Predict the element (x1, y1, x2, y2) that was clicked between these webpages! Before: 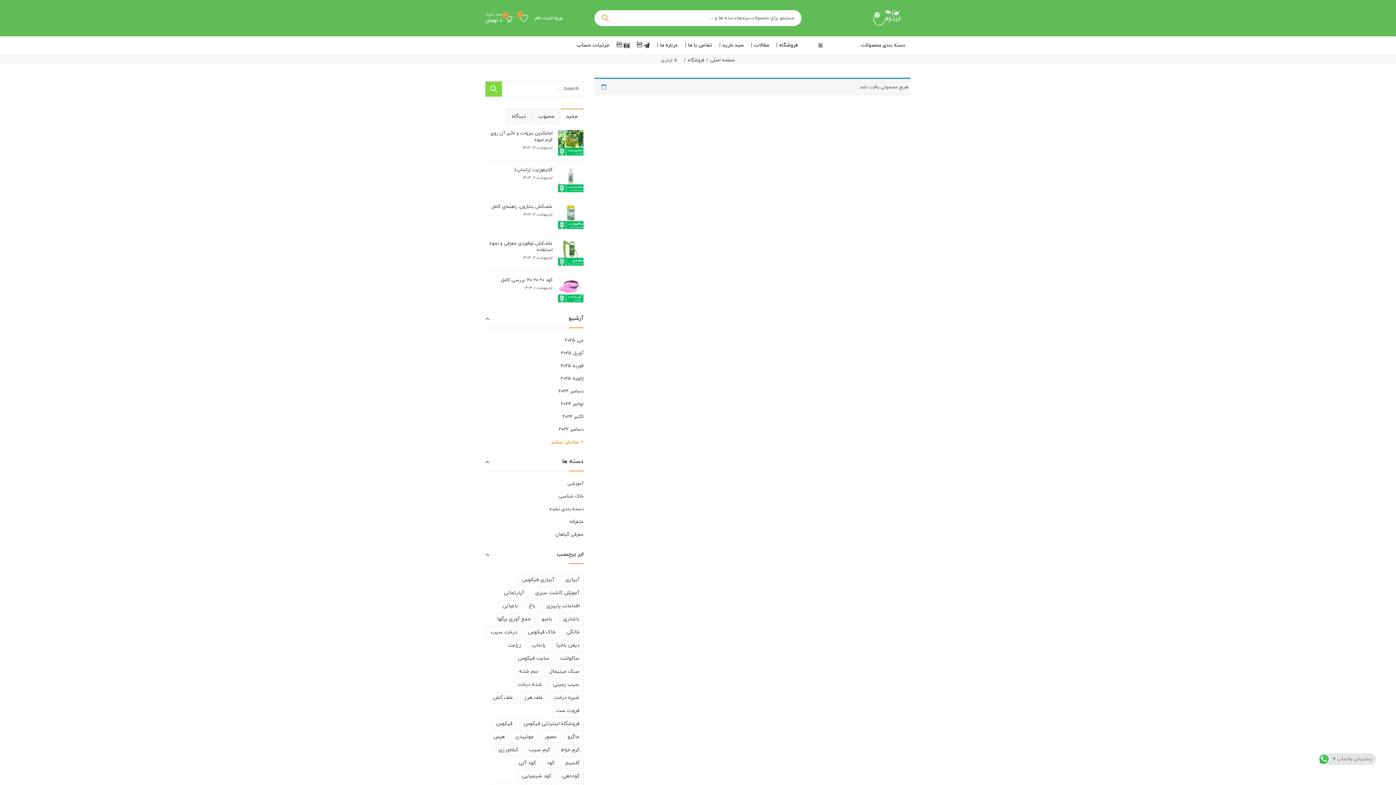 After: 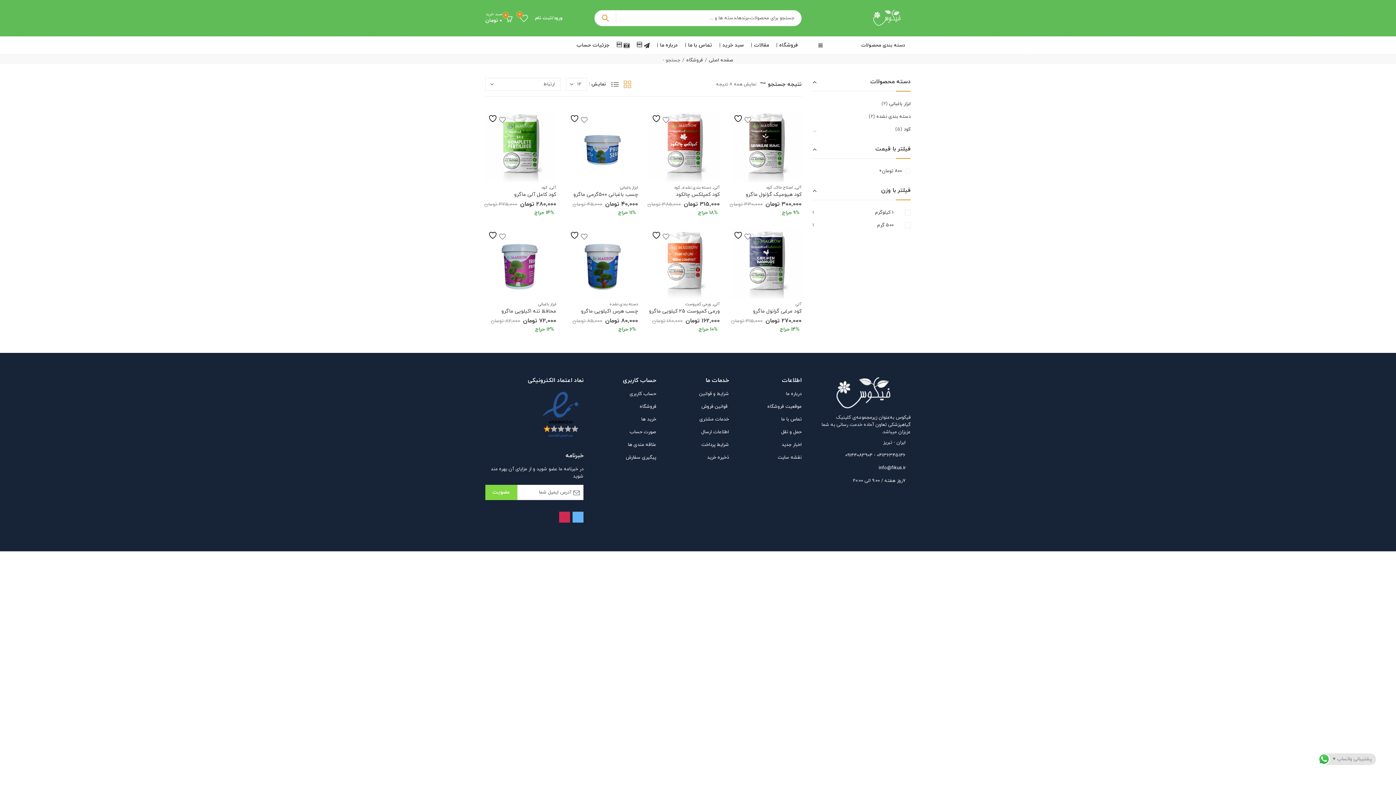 Action: bbox: (594, 10, 616, 25) label: جستجو